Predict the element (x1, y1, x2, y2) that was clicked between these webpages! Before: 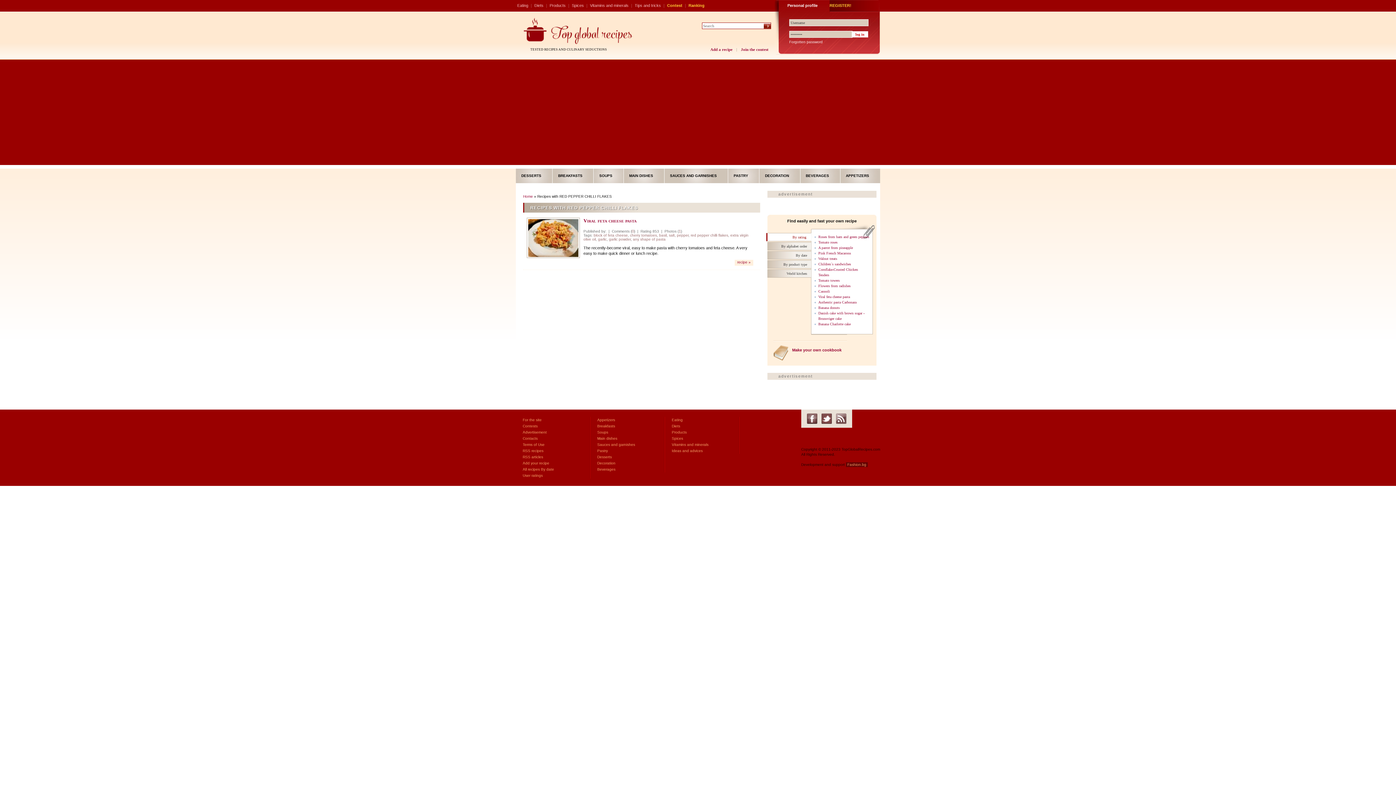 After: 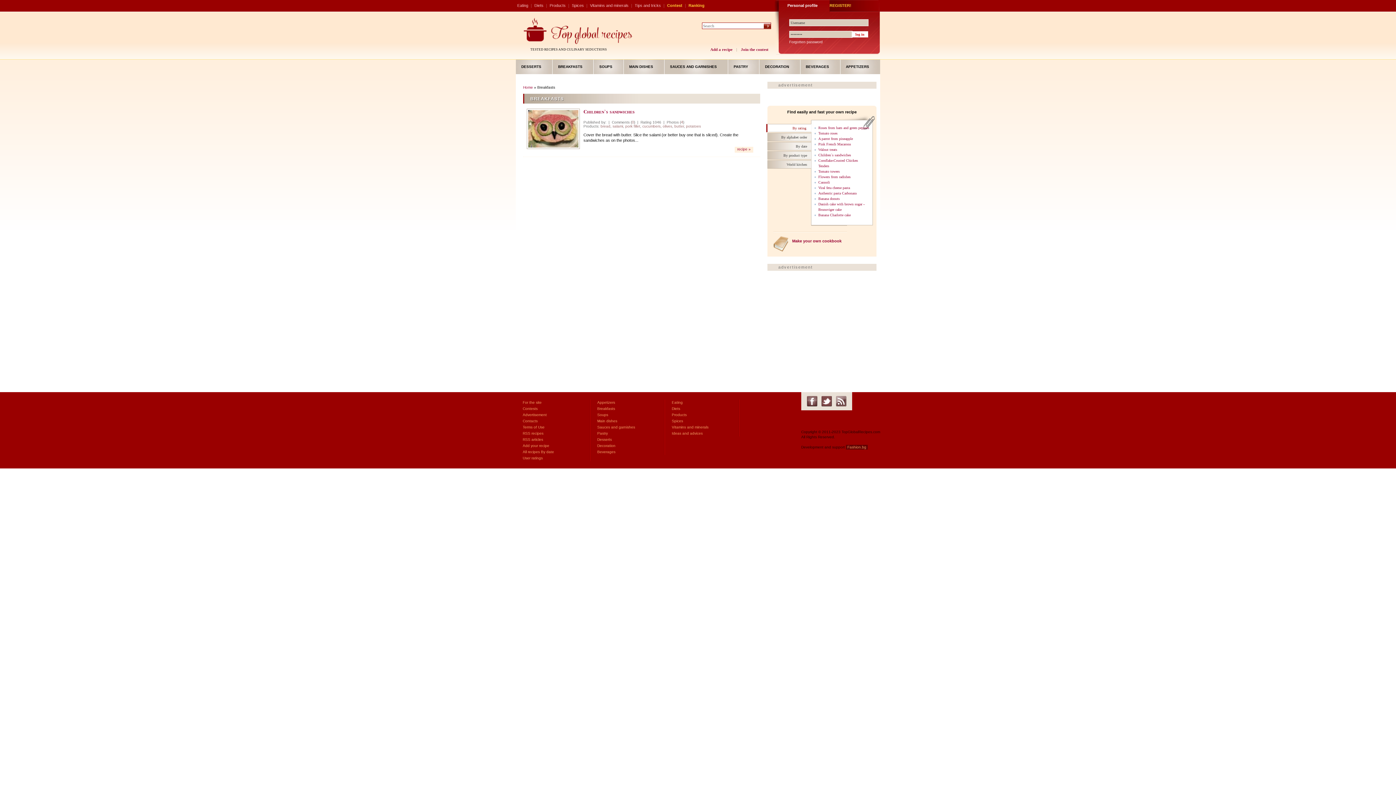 Action: bbox: (596, 423, 659, 429) label: Breakfasts